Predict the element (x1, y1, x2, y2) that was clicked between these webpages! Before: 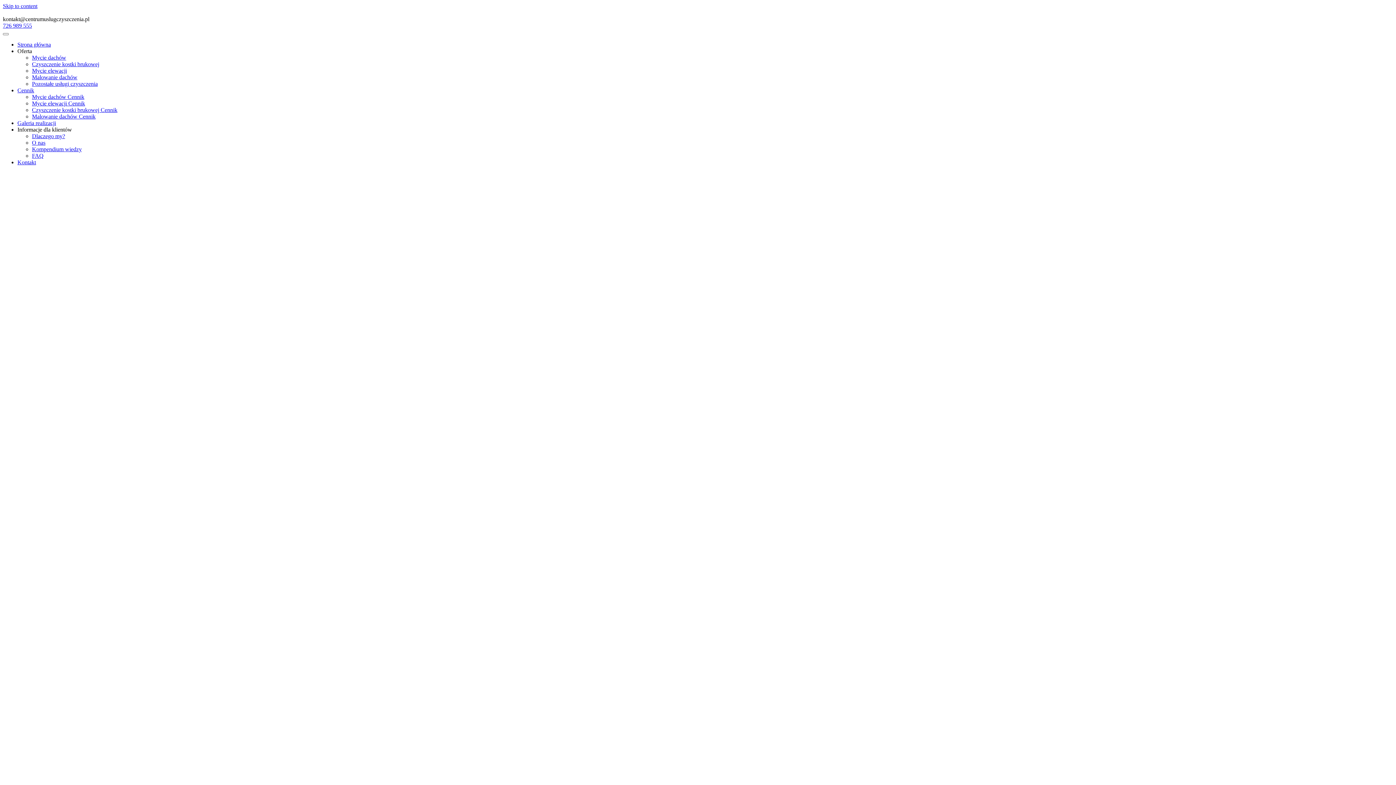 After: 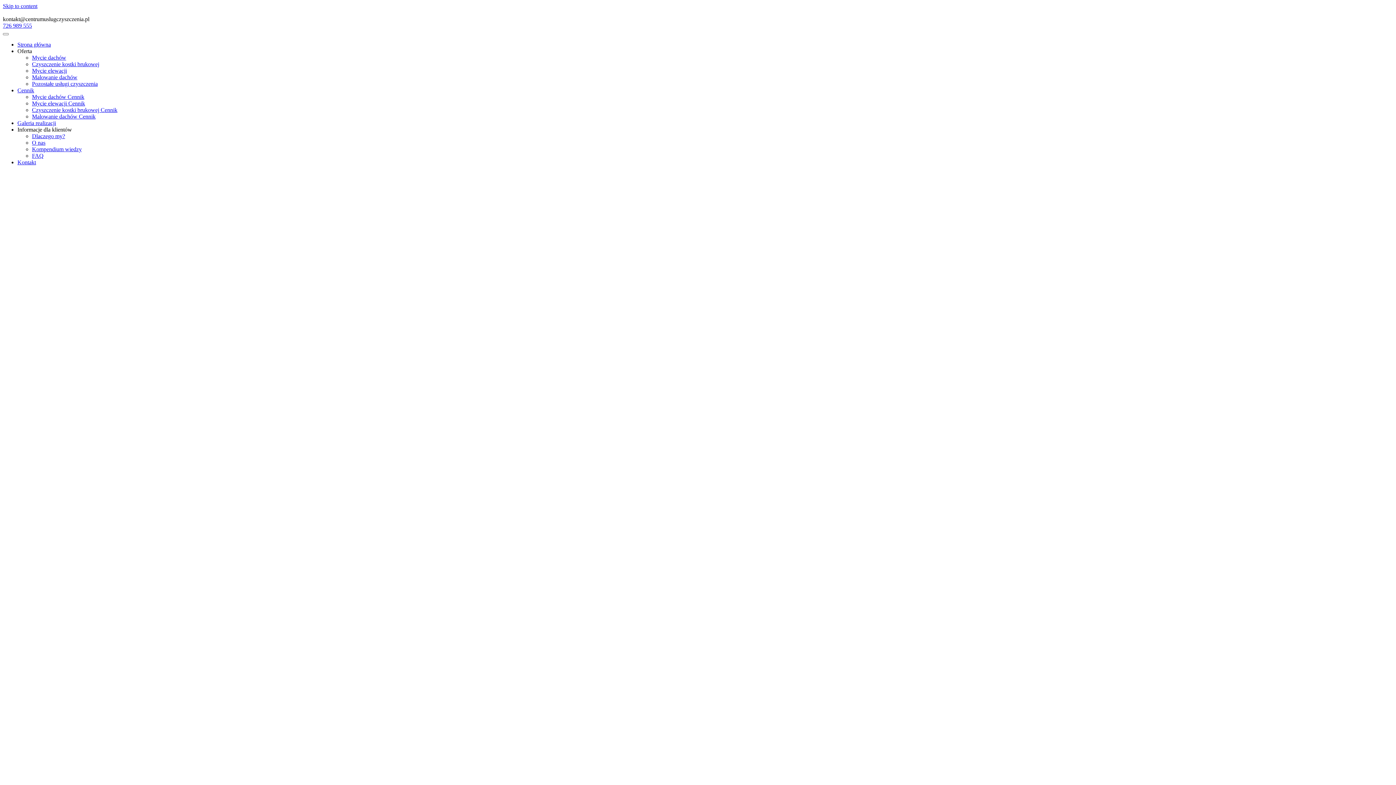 Action: label: kontakt@centrumuslugczyszczenia.pl bbox: (2, 16, 89, 22)